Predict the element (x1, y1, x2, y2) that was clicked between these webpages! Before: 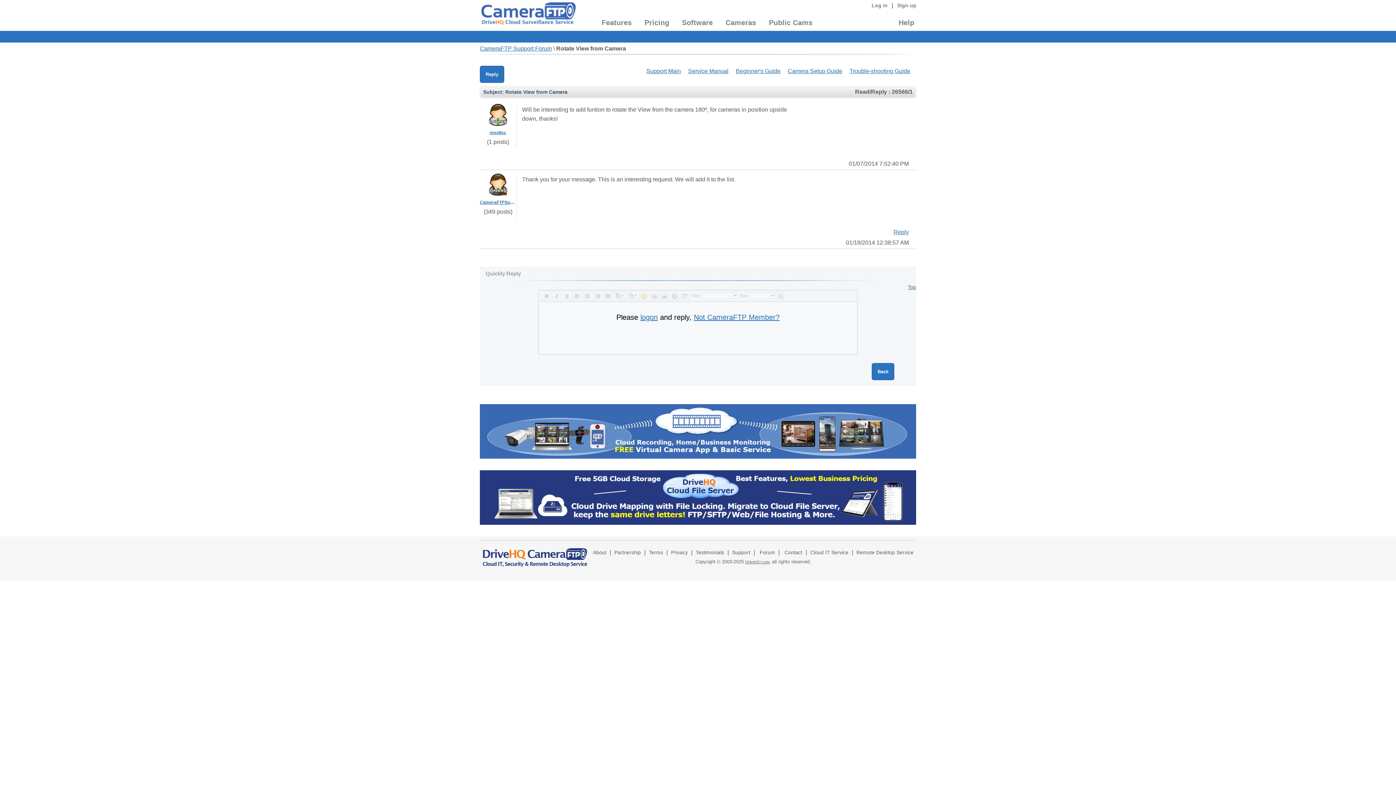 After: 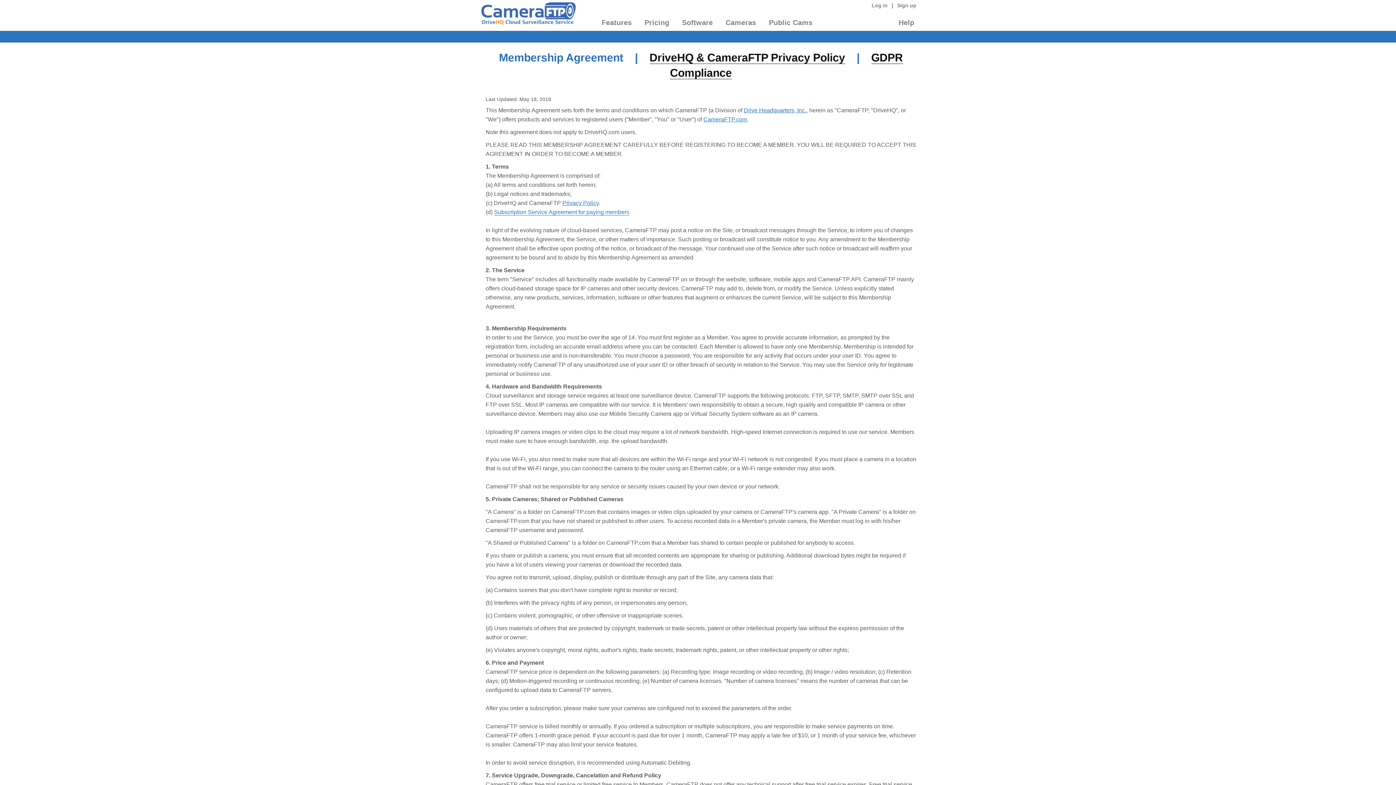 Action: bbox: (649, 550, 663, 555) label: Terms